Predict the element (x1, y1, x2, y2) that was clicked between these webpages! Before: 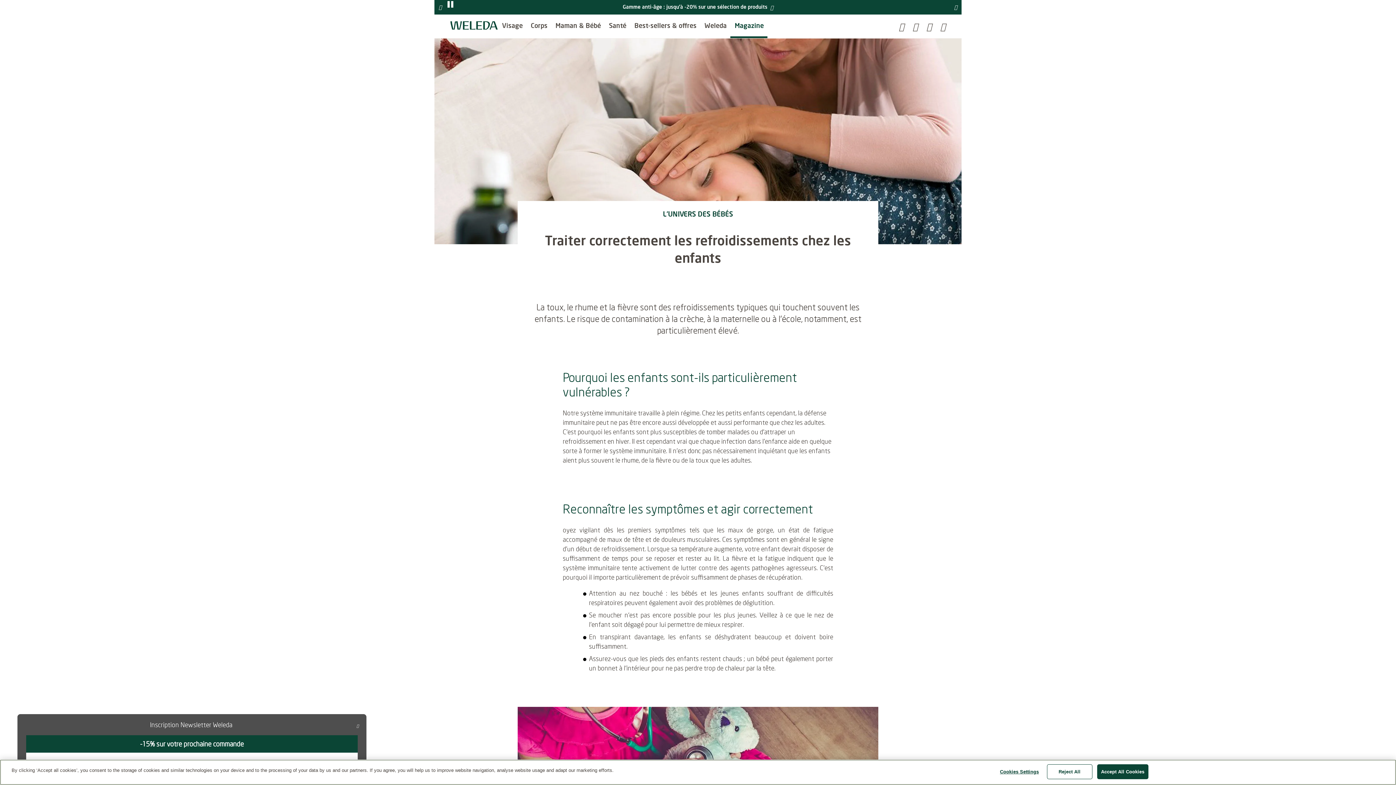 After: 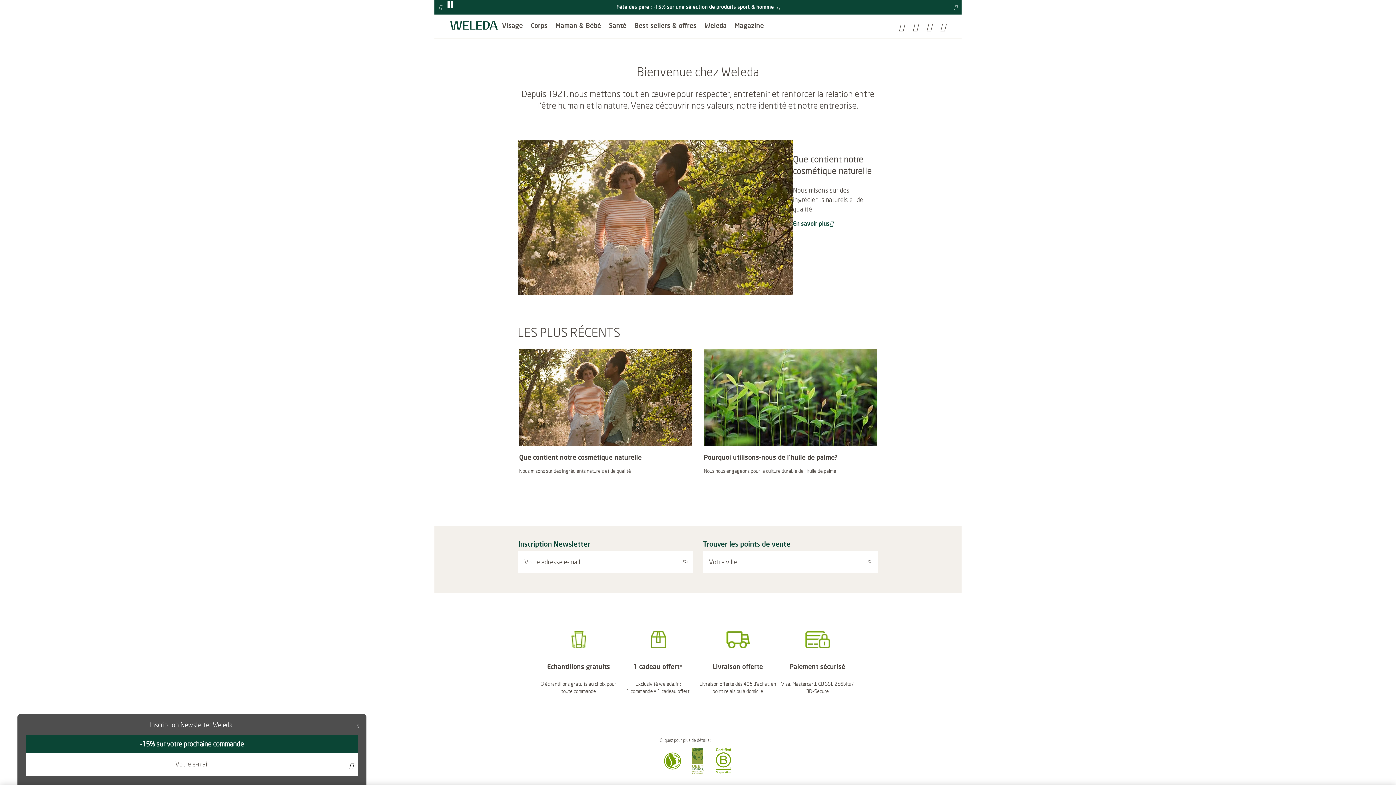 Action: bbox: (704, 18, 726, 32) label: Weleda